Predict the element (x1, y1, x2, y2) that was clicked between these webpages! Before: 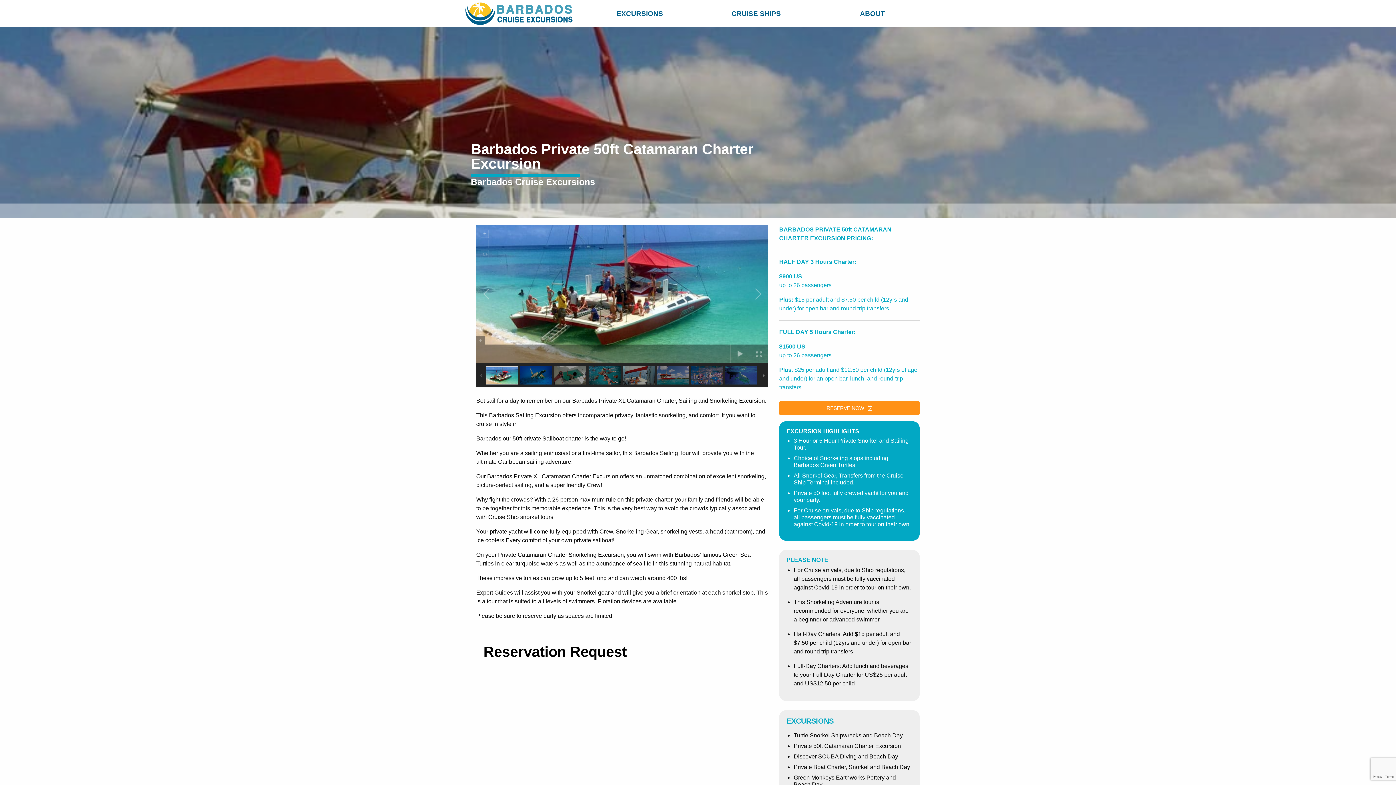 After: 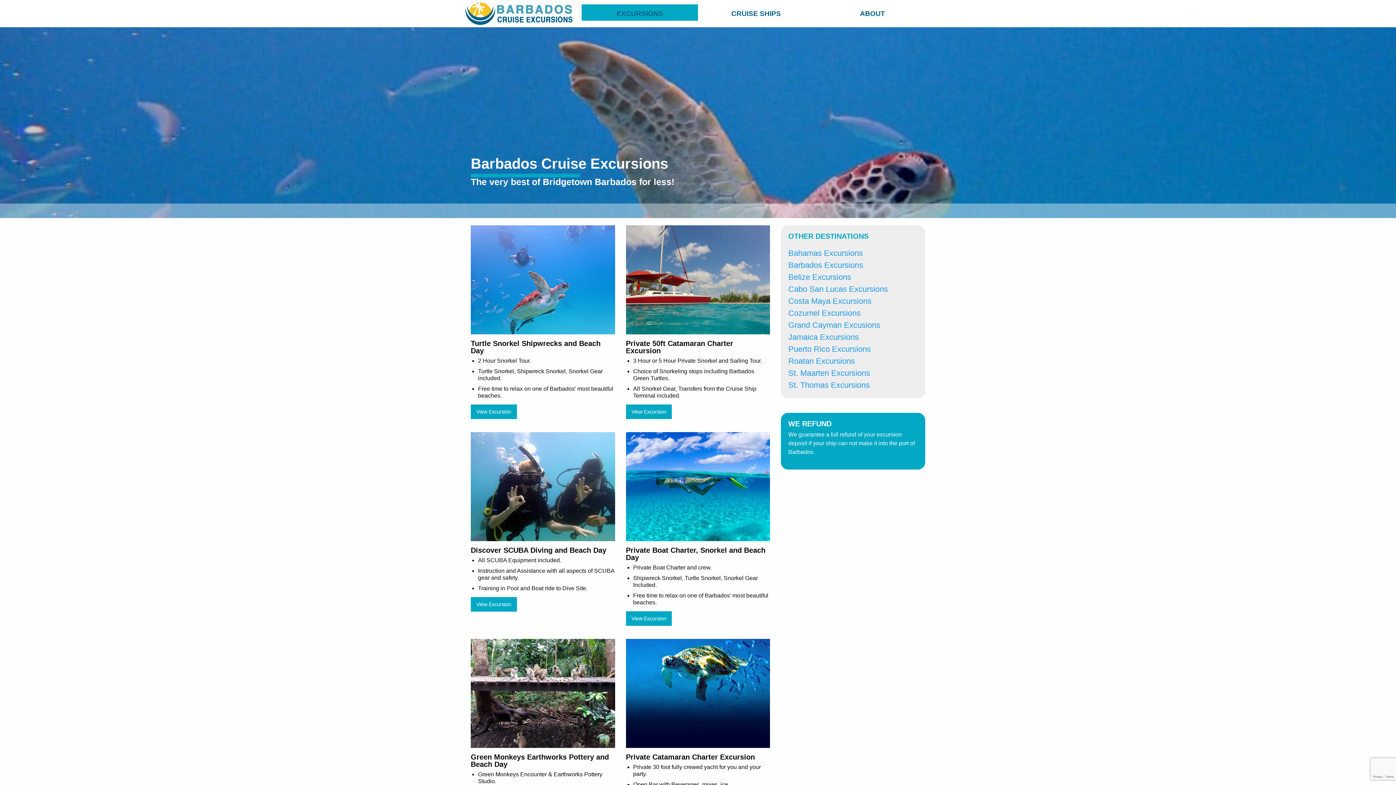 Action: bbox: (581, 4, 698, 20) label: EXCURSIONS